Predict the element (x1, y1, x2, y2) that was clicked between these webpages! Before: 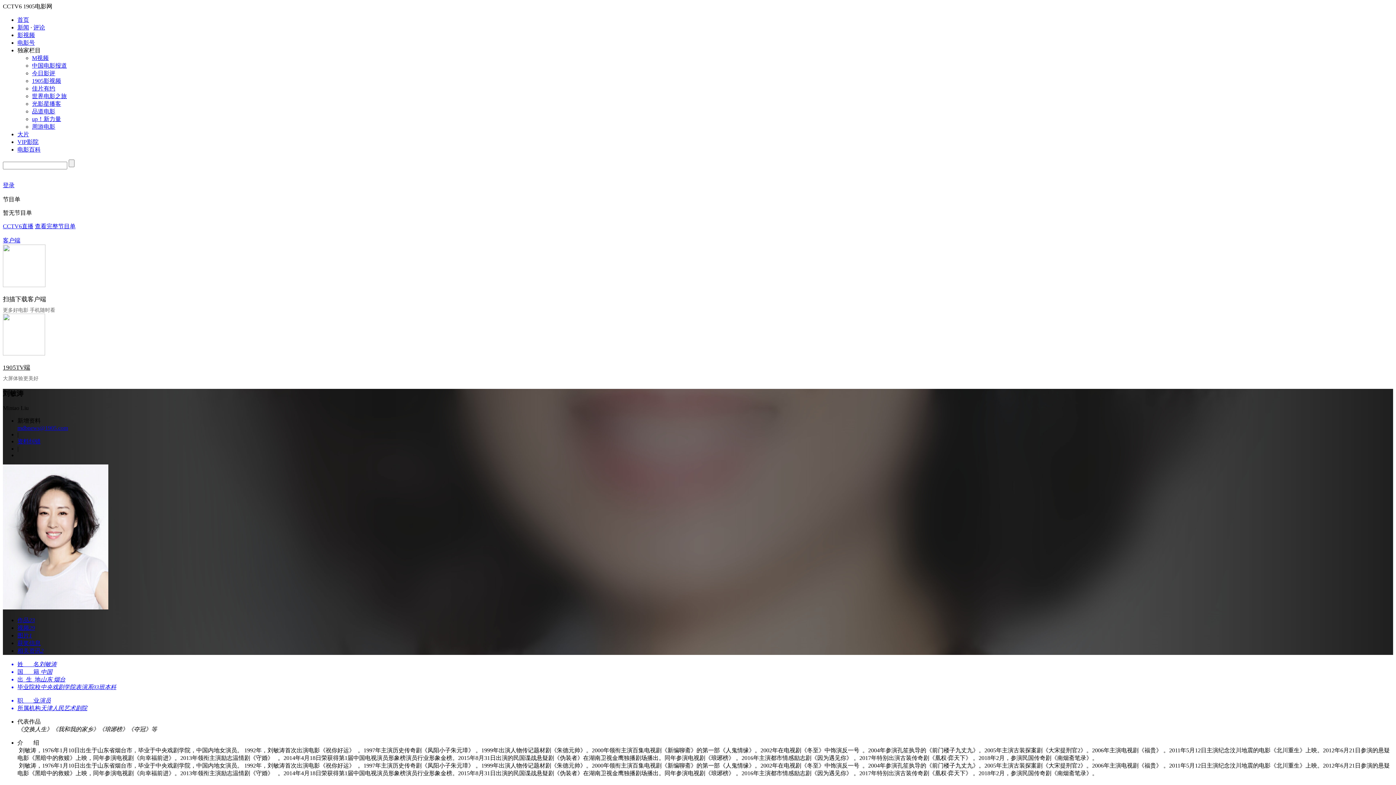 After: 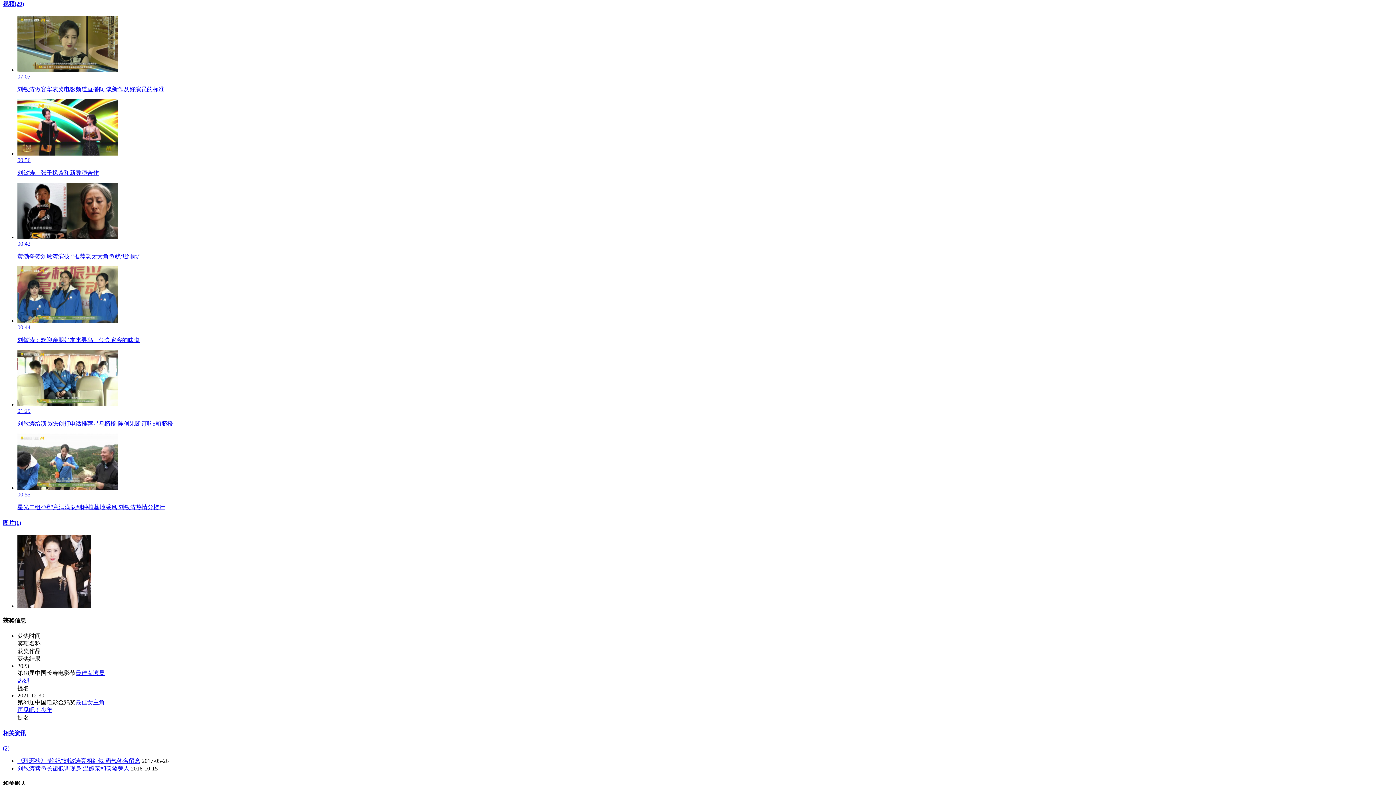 Action: bbox: (17, 625, 34, 631) label: 视频29